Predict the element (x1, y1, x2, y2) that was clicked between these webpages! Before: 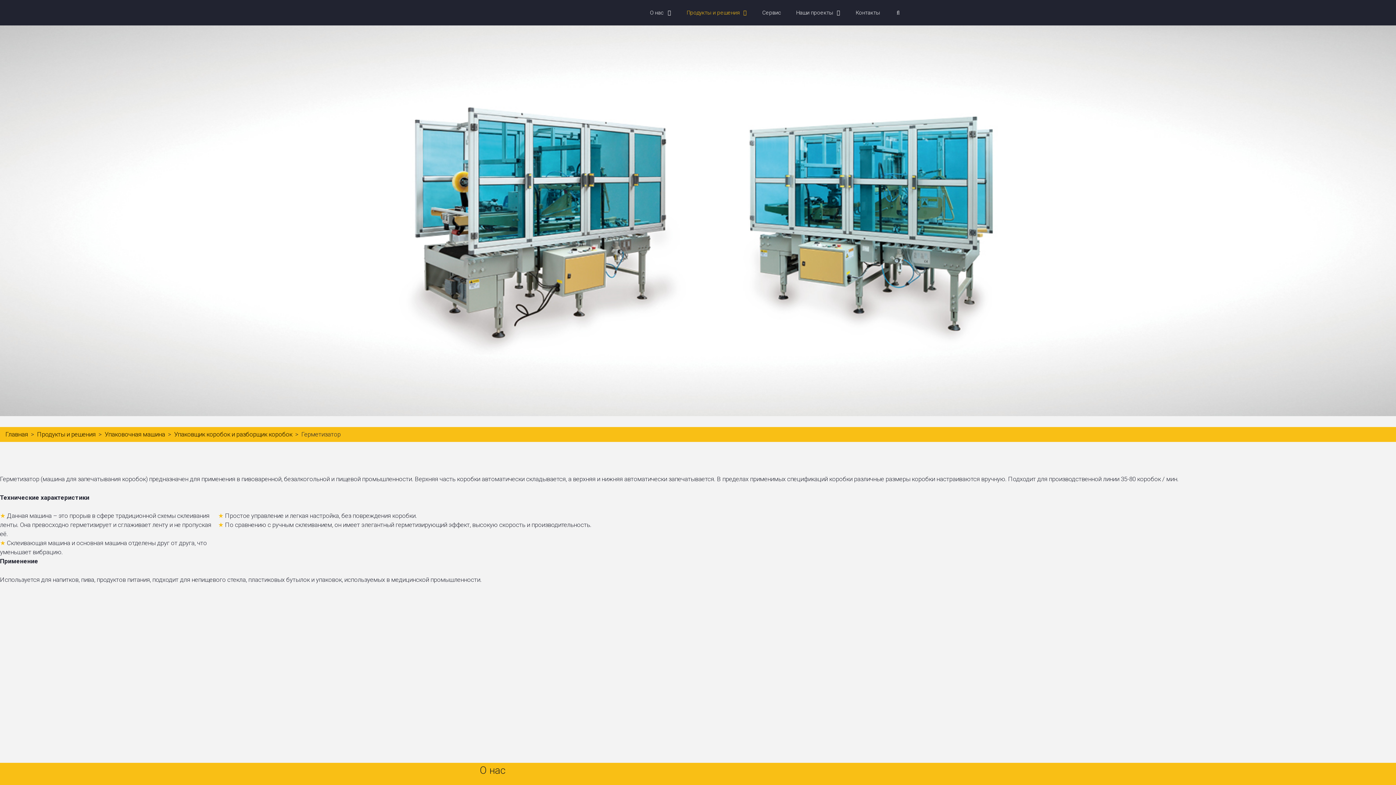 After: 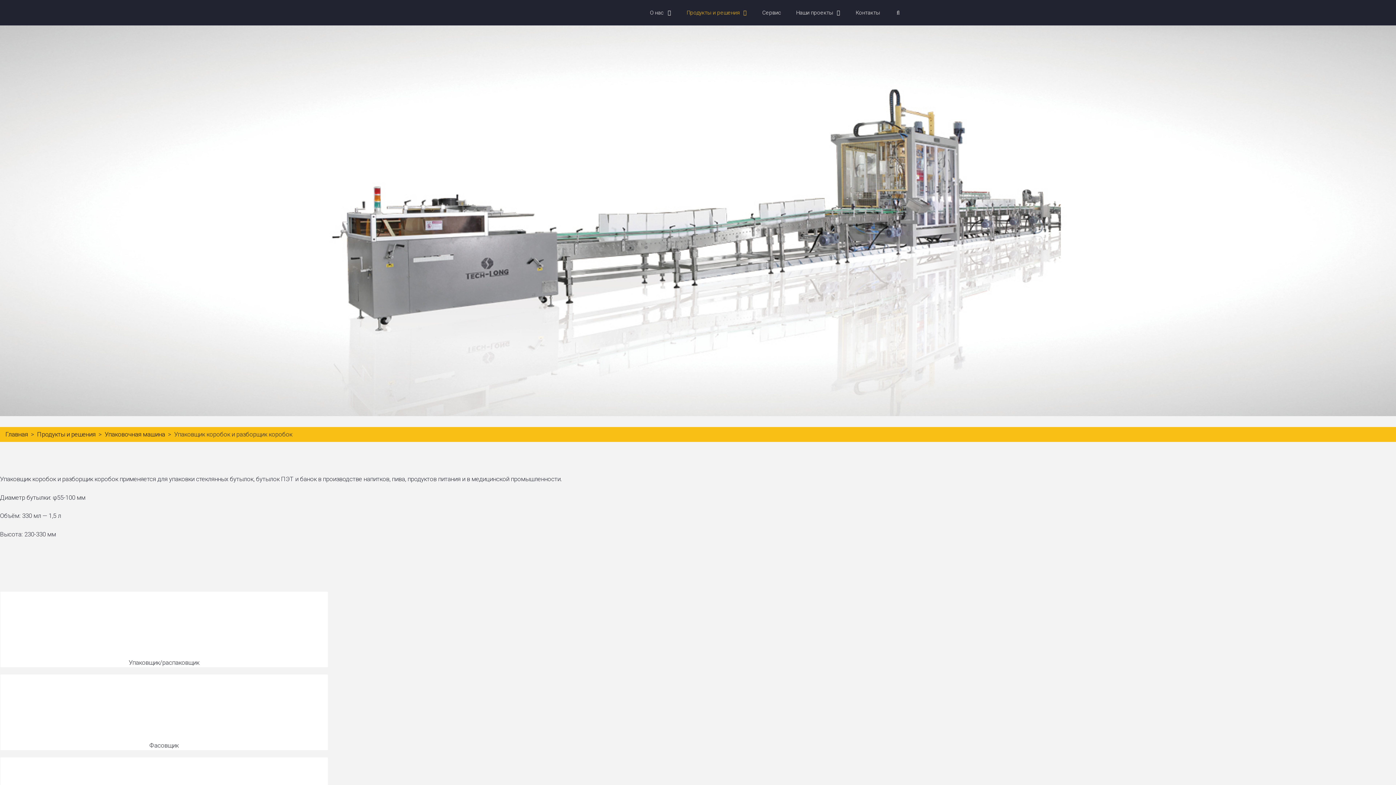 Action: bbox: (174, 430, 292, 438) label: Упаковщик коробок и разборщик коробок